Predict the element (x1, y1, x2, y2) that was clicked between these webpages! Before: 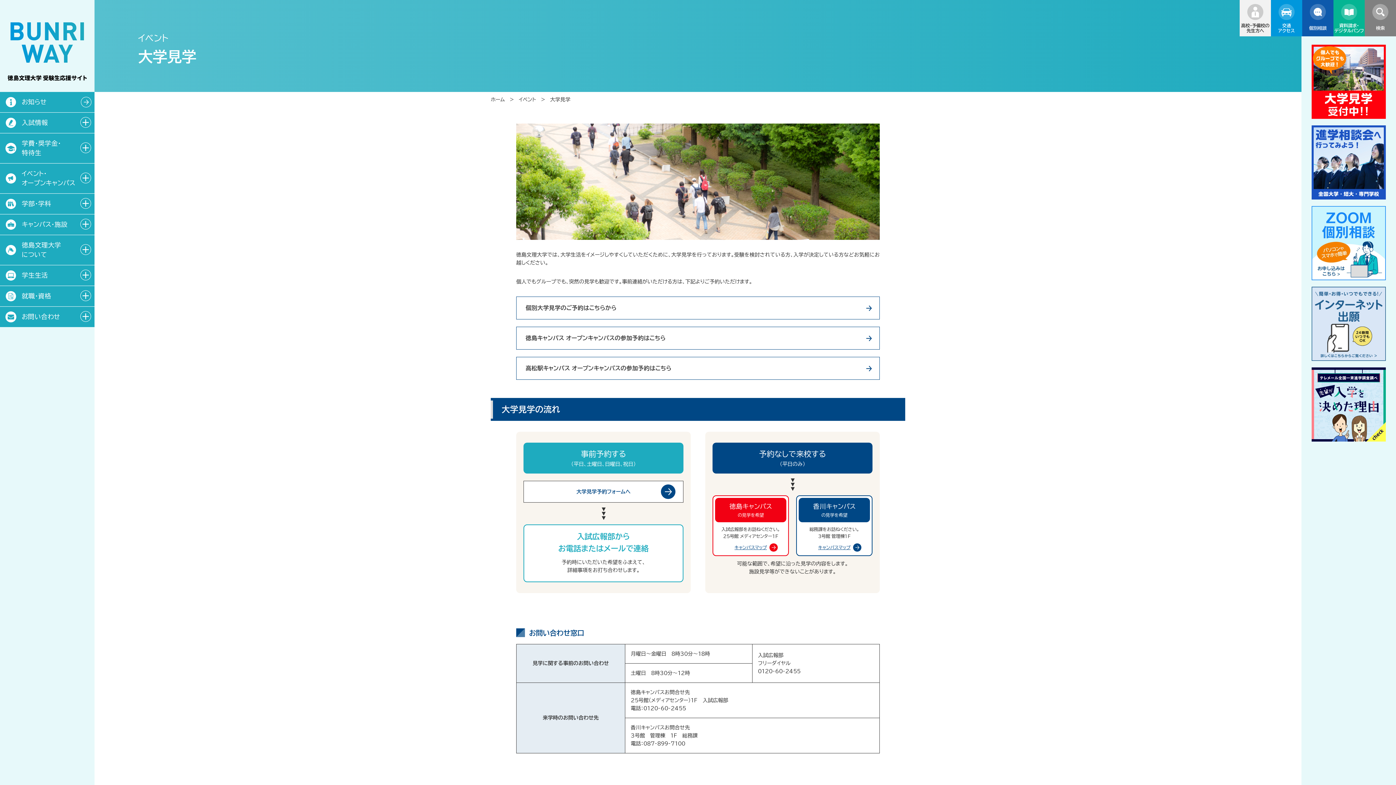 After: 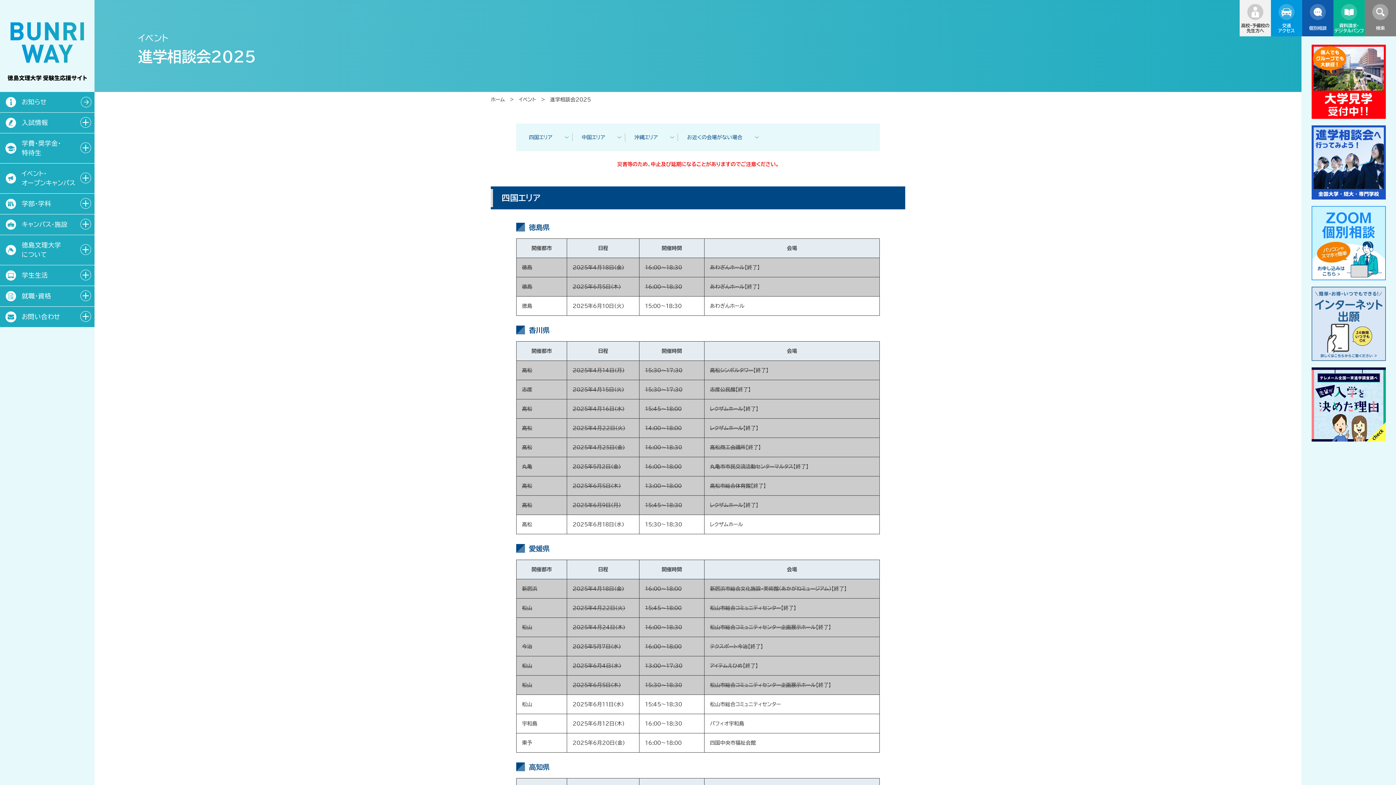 Action: bbox: (1312, 193, 1386, 198)